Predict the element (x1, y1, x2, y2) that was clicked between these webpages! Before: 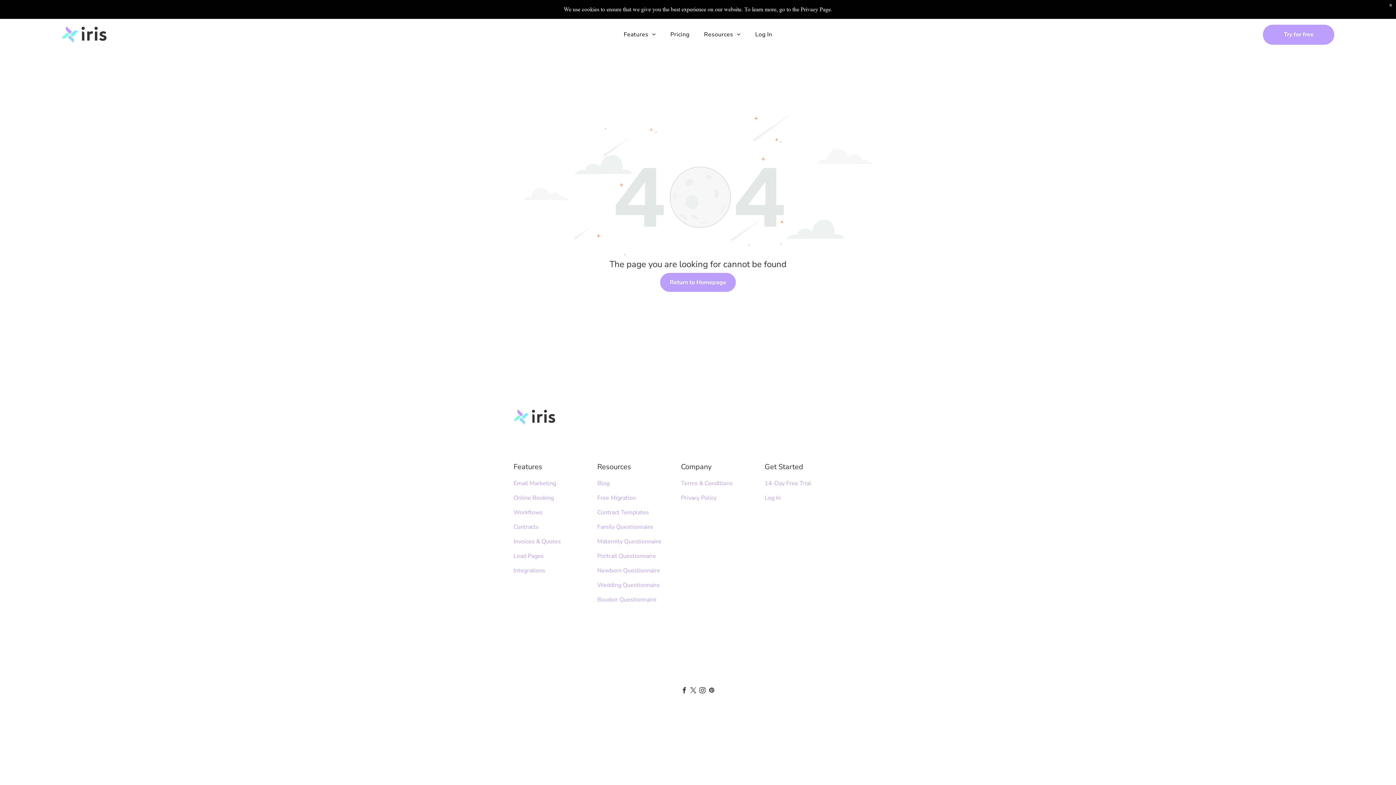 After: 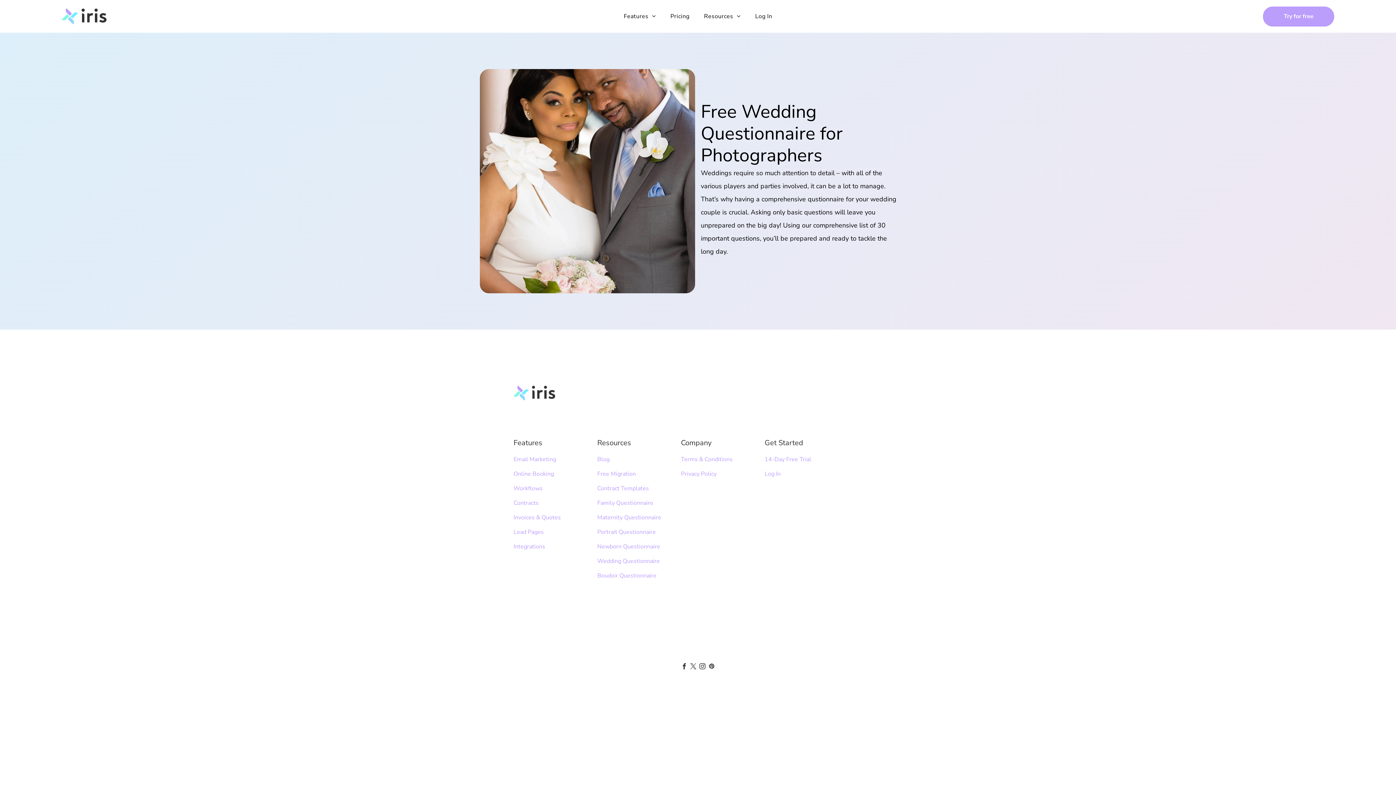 Action: bbox: (597, 581, 660, 589) label: Wedding Questionnaire